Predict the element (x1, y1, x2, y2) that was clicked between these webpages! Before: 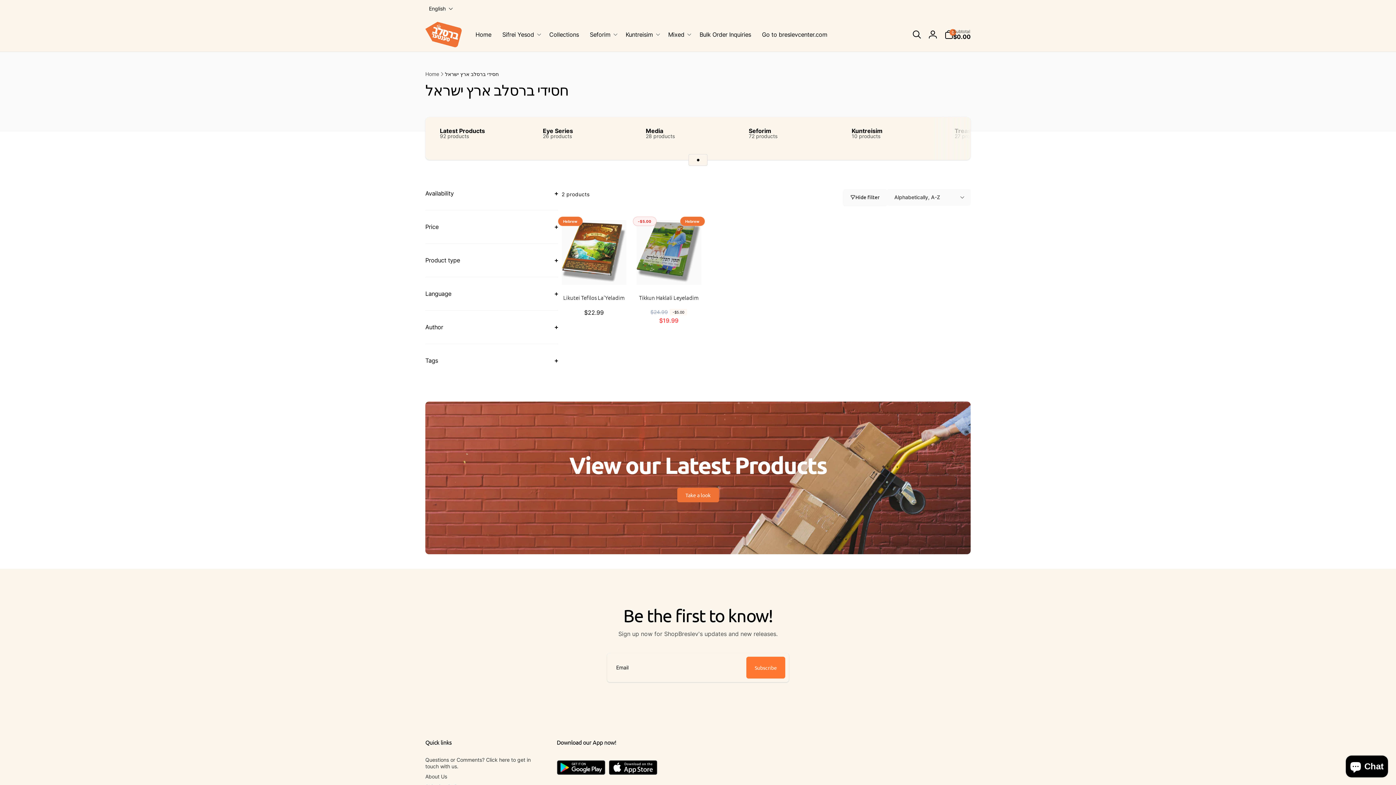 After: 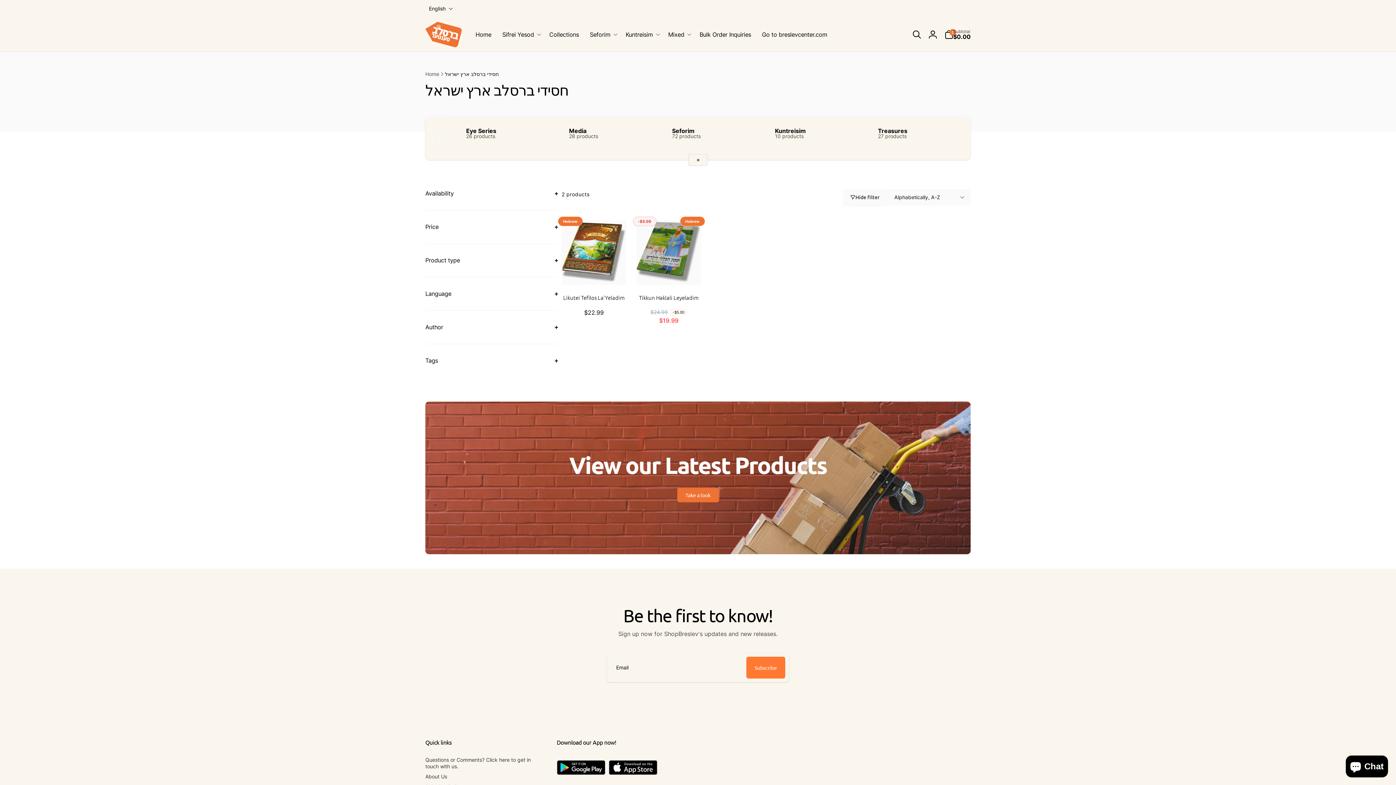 Action: bbox: (934, 117, 970, 160) label: Slide right